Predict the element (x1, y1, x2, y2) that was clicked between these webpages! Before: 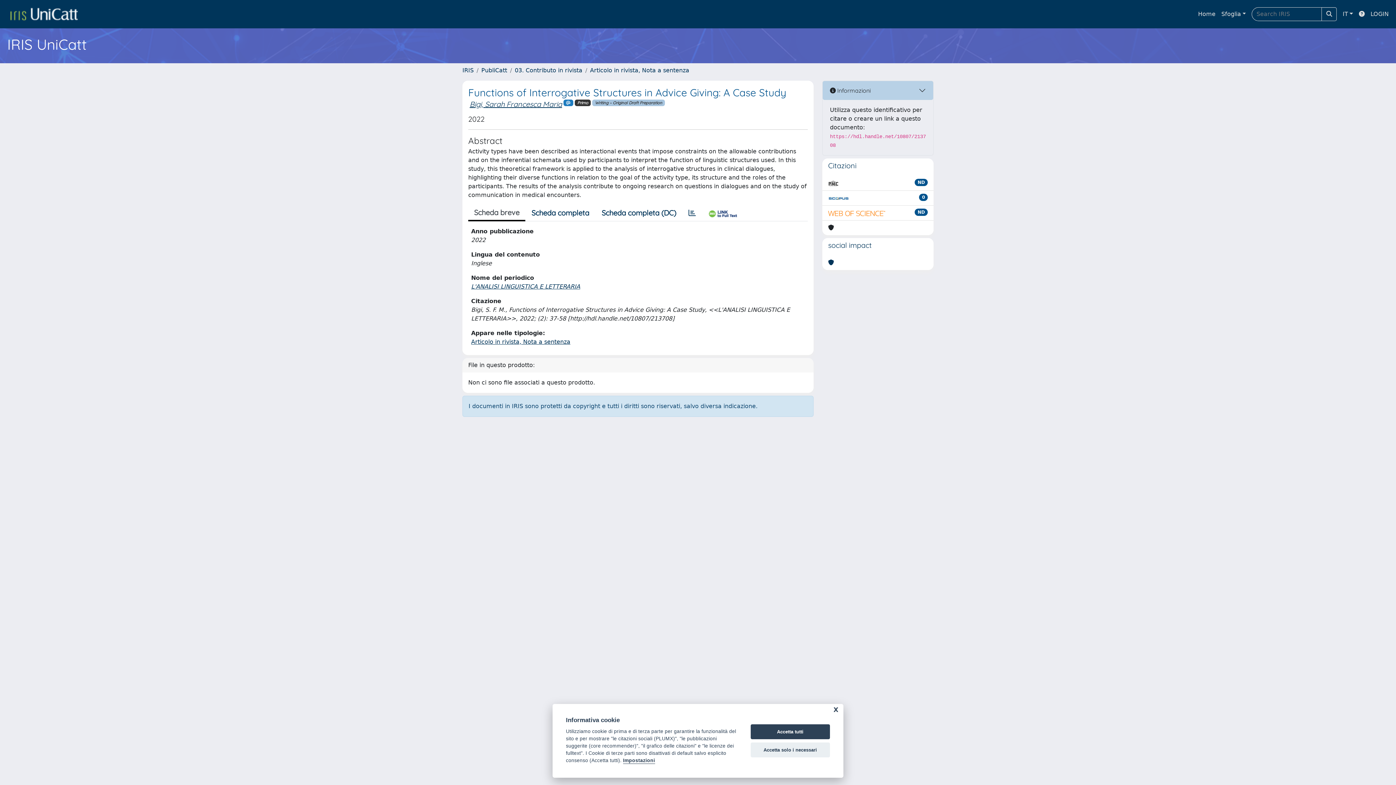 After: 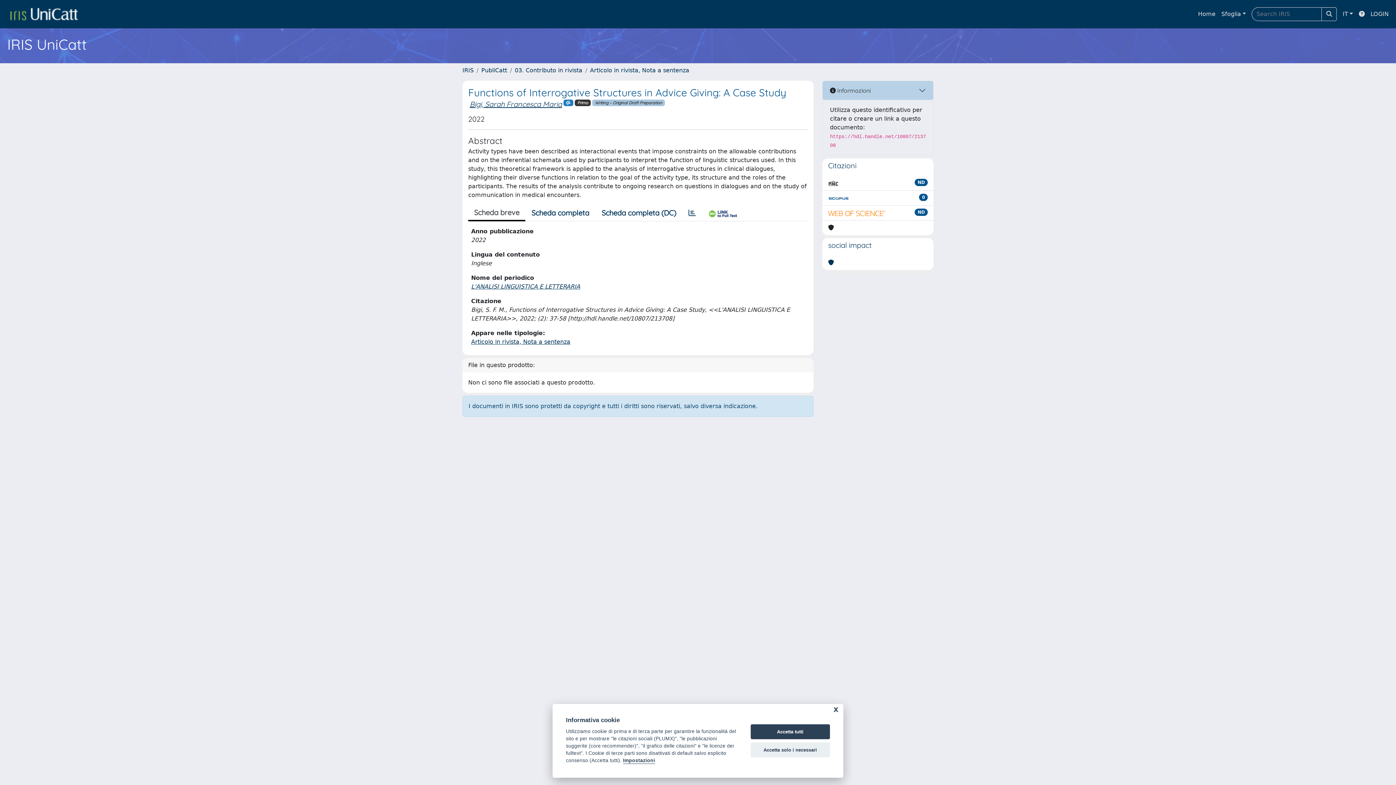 Action: bbox: (468, 205, 525, 221) label: Scheda breve